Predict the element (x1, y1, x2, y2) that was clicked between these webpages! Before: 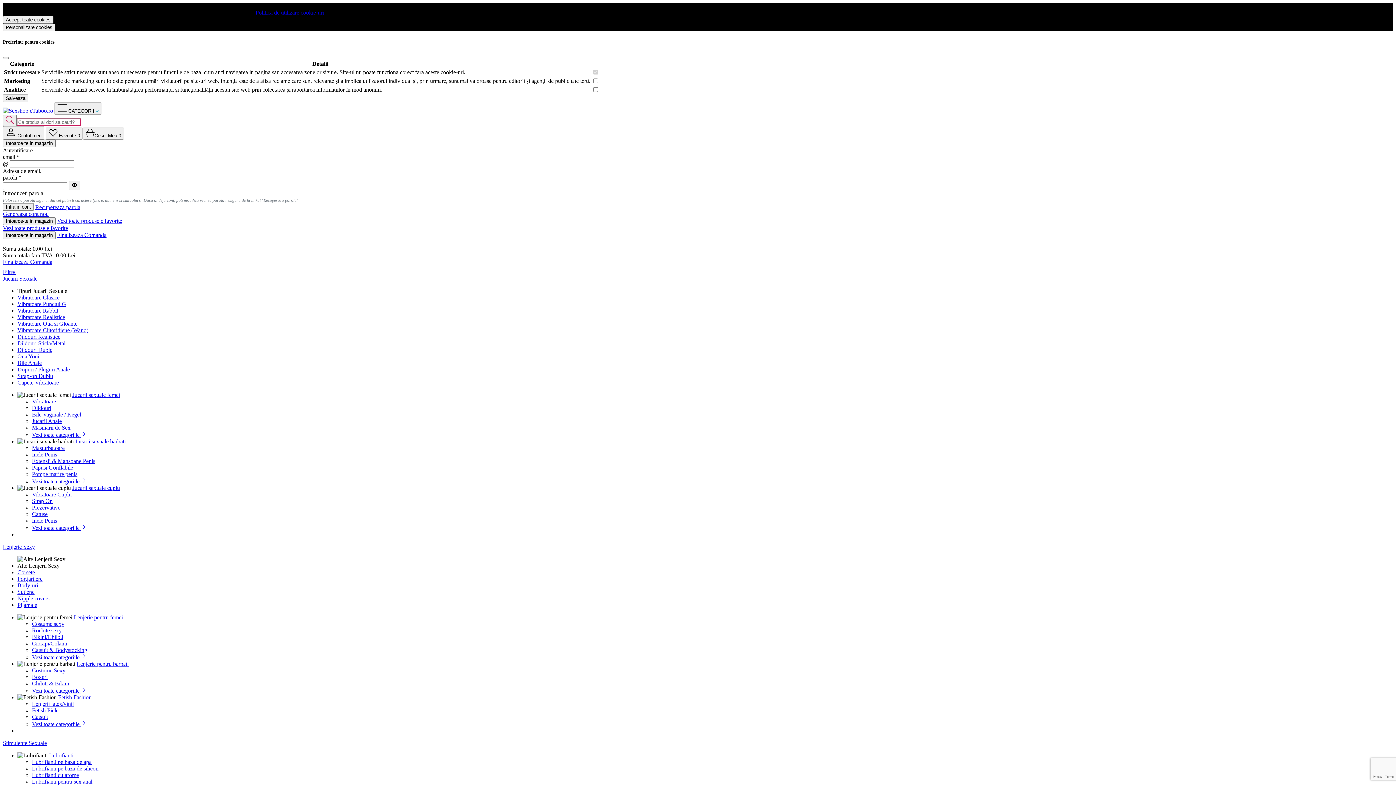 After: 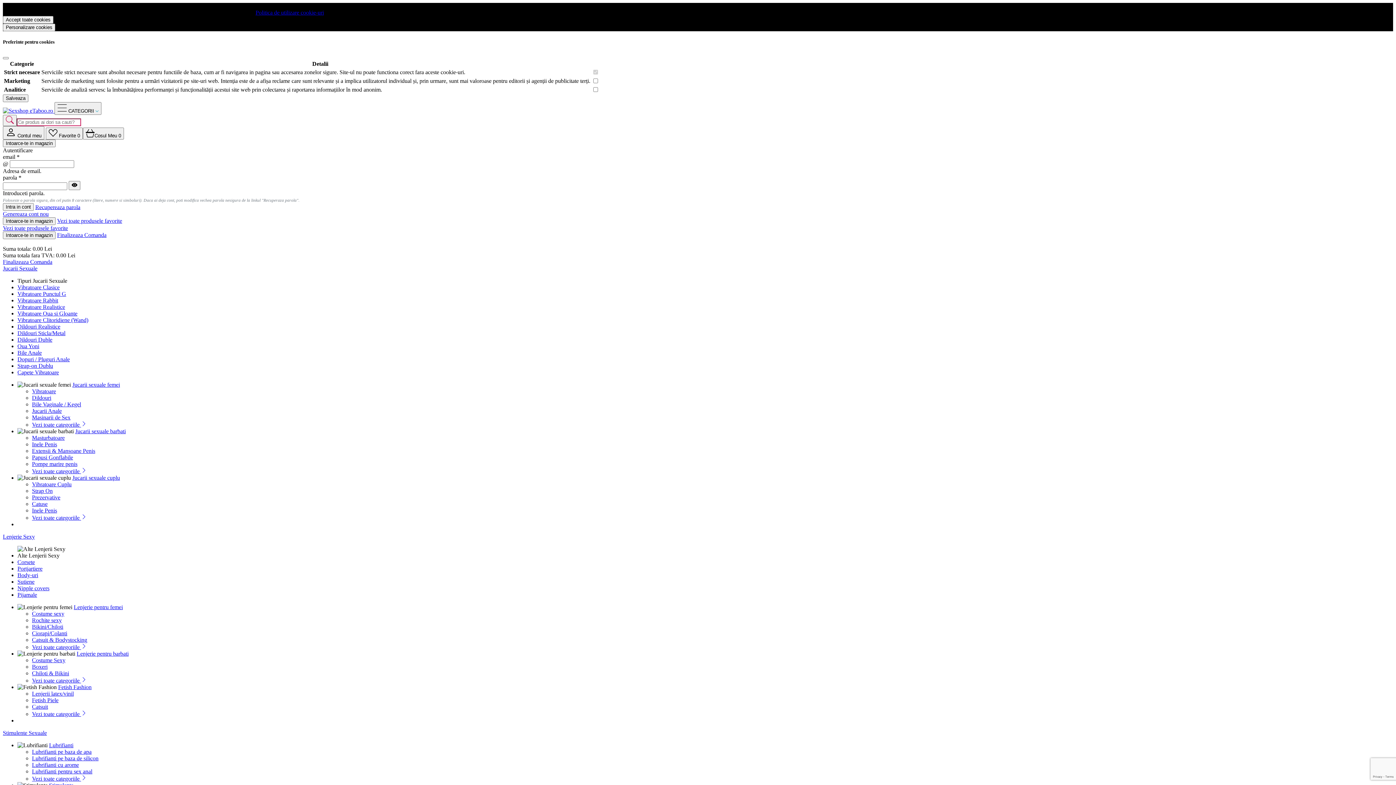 Action: bbox: (2, 107, 54, 113) label:  